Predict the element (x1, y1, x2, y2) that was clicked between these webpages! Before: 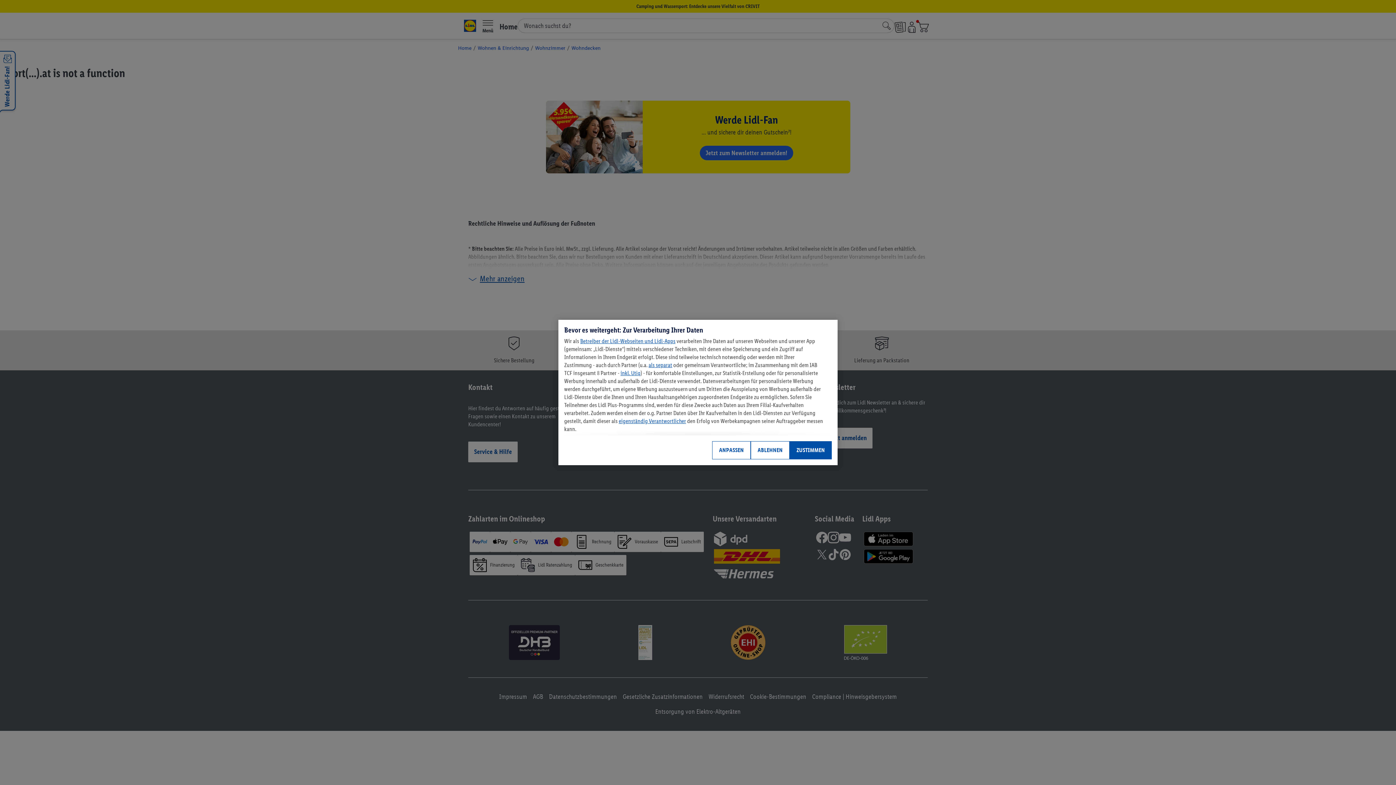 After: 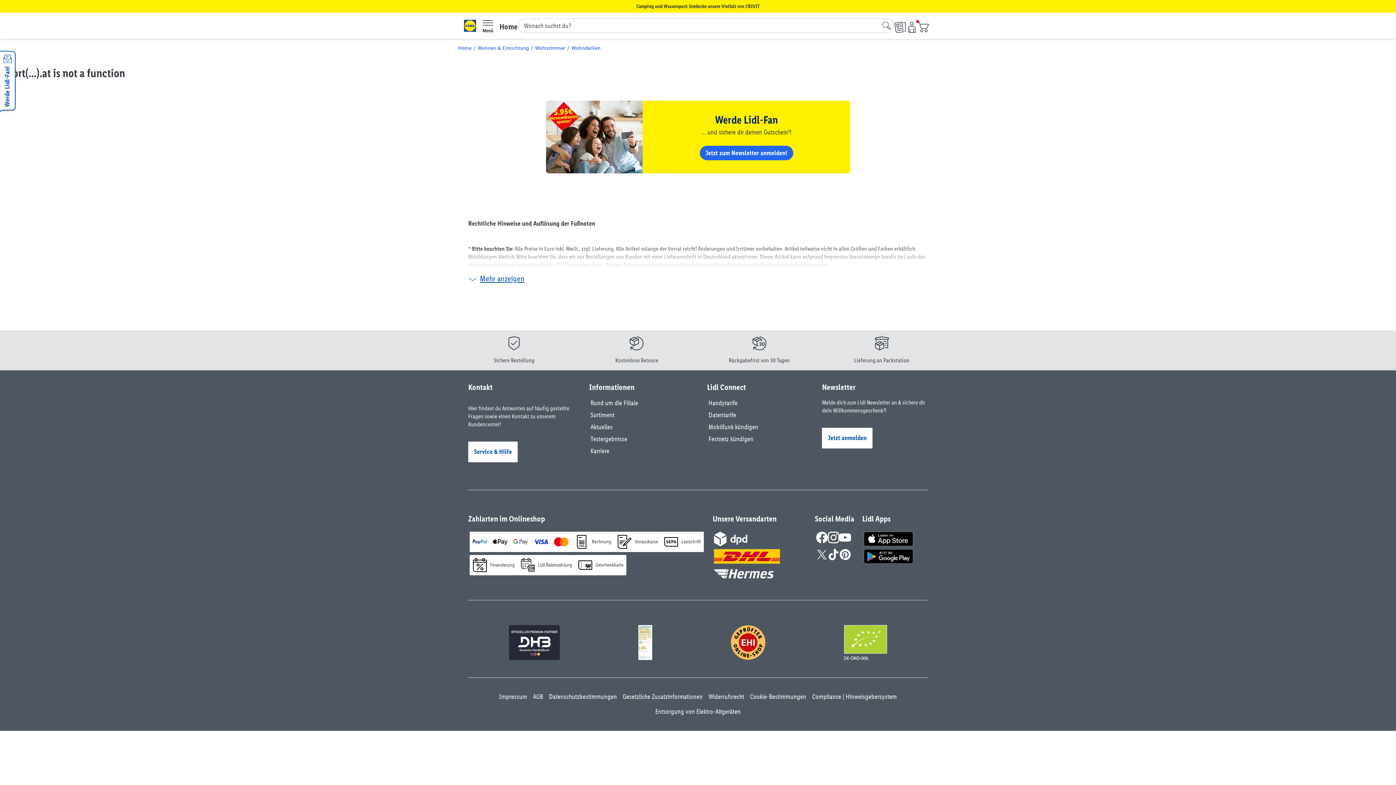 Action: bbox: (750, 441, 789, 459) label: ABLEHNEN